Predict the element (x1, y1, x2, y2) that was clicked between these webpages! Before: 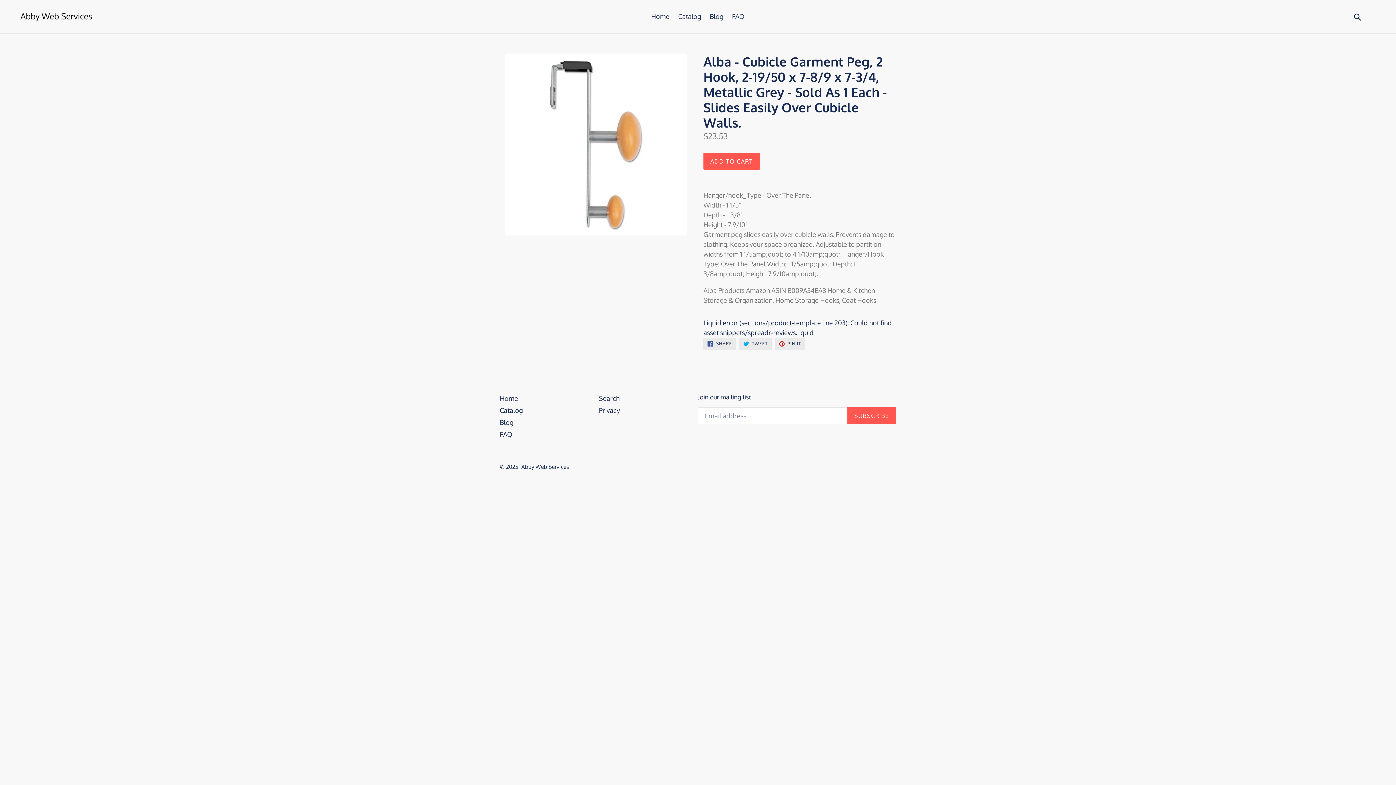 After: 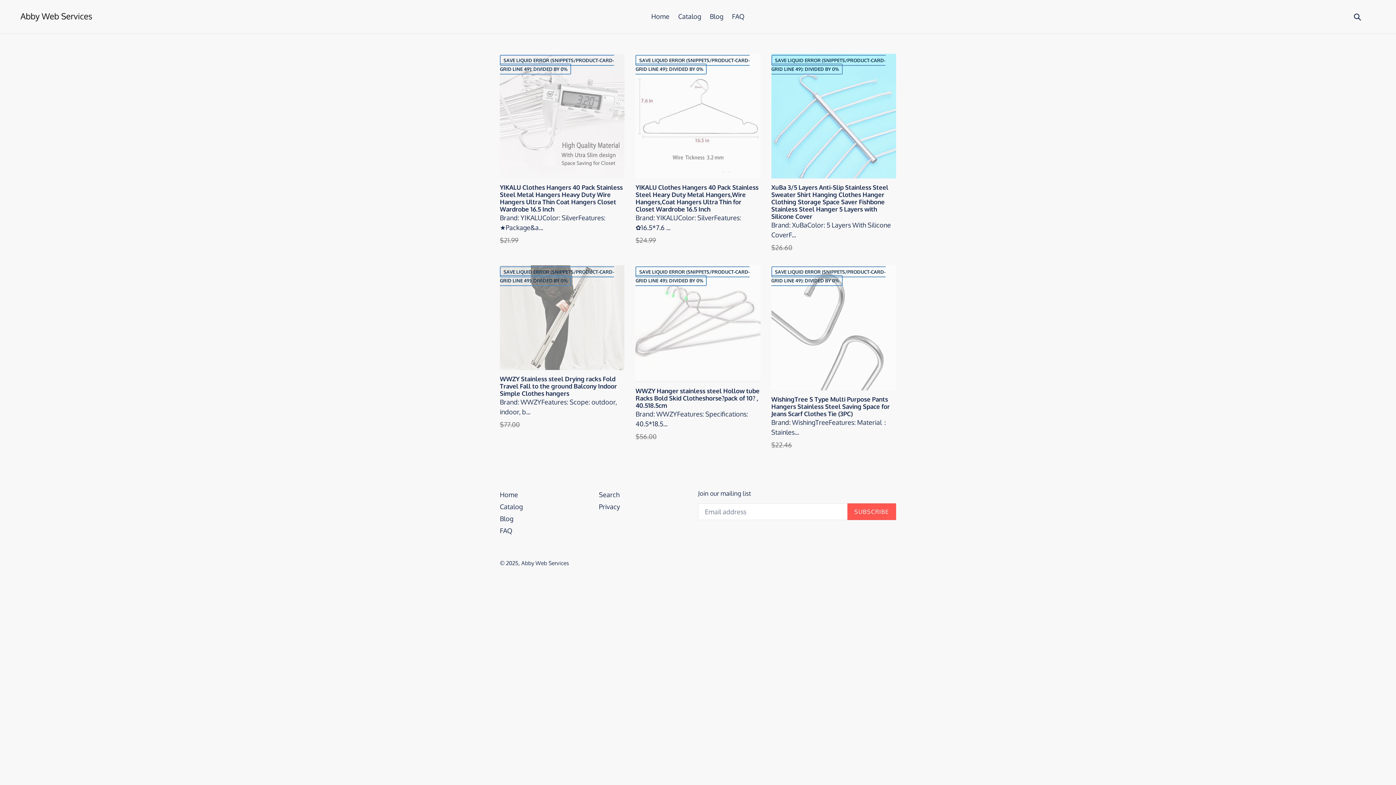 Action: bbox: (20, 5, 358, 27)